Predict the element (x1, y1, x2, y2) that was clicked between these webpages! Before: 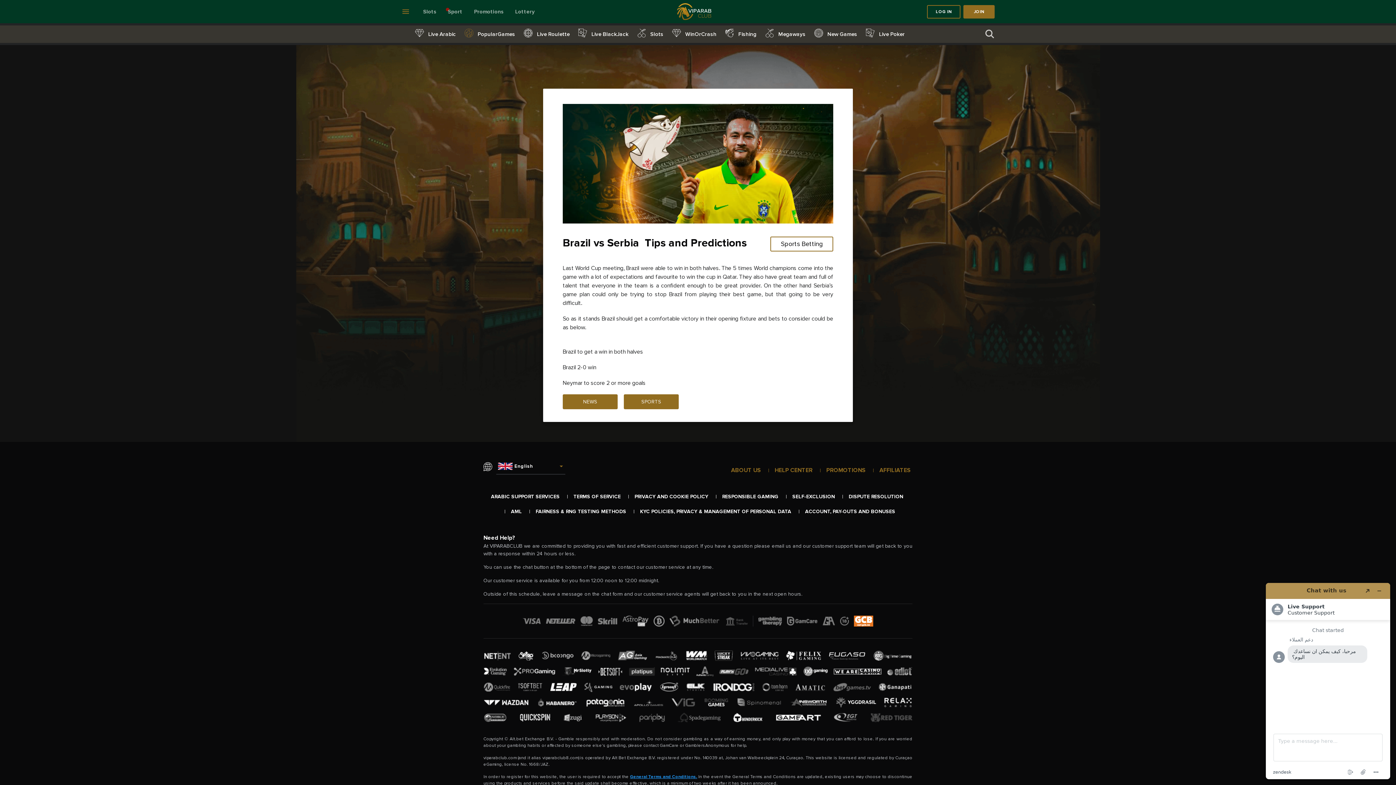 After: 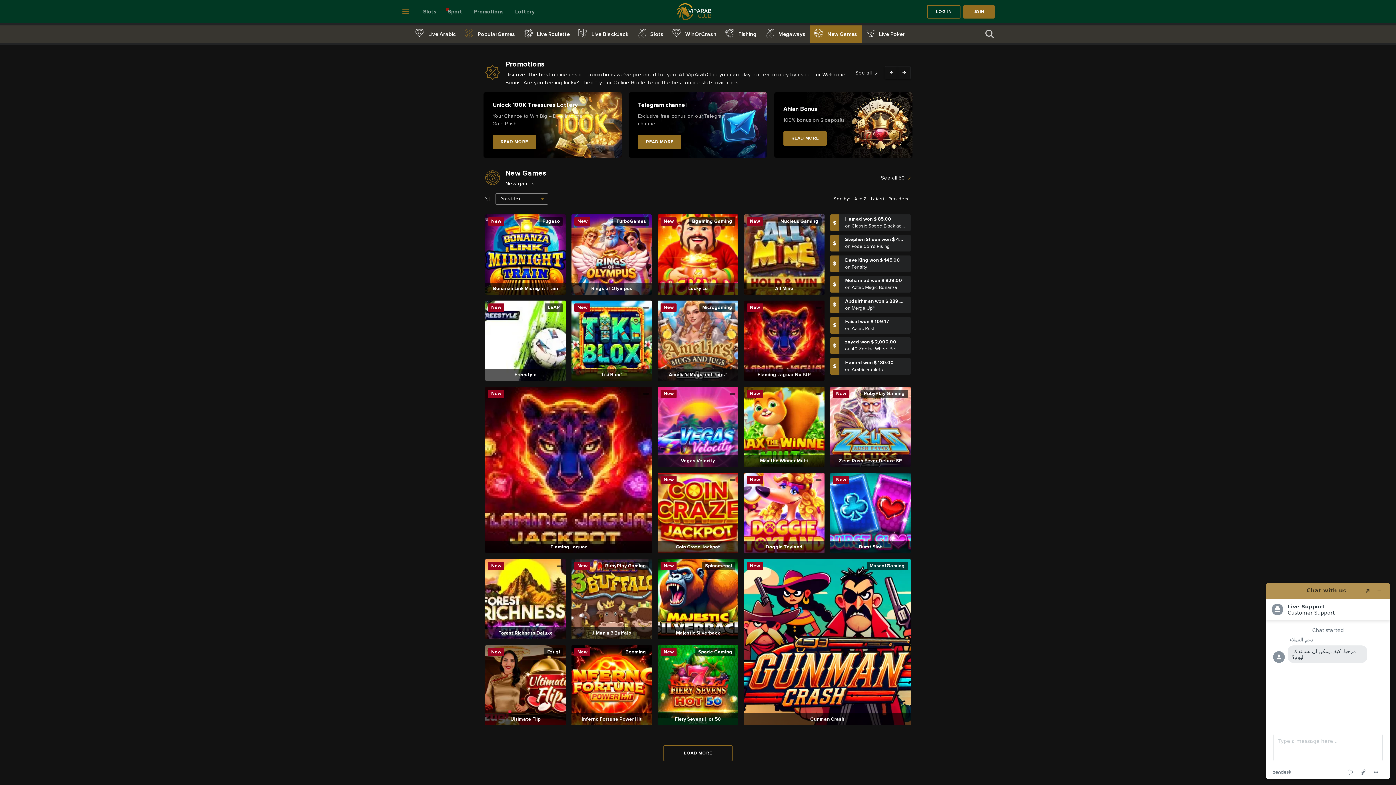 Action: label: New Games bbox: (810, 25, 861, 42)